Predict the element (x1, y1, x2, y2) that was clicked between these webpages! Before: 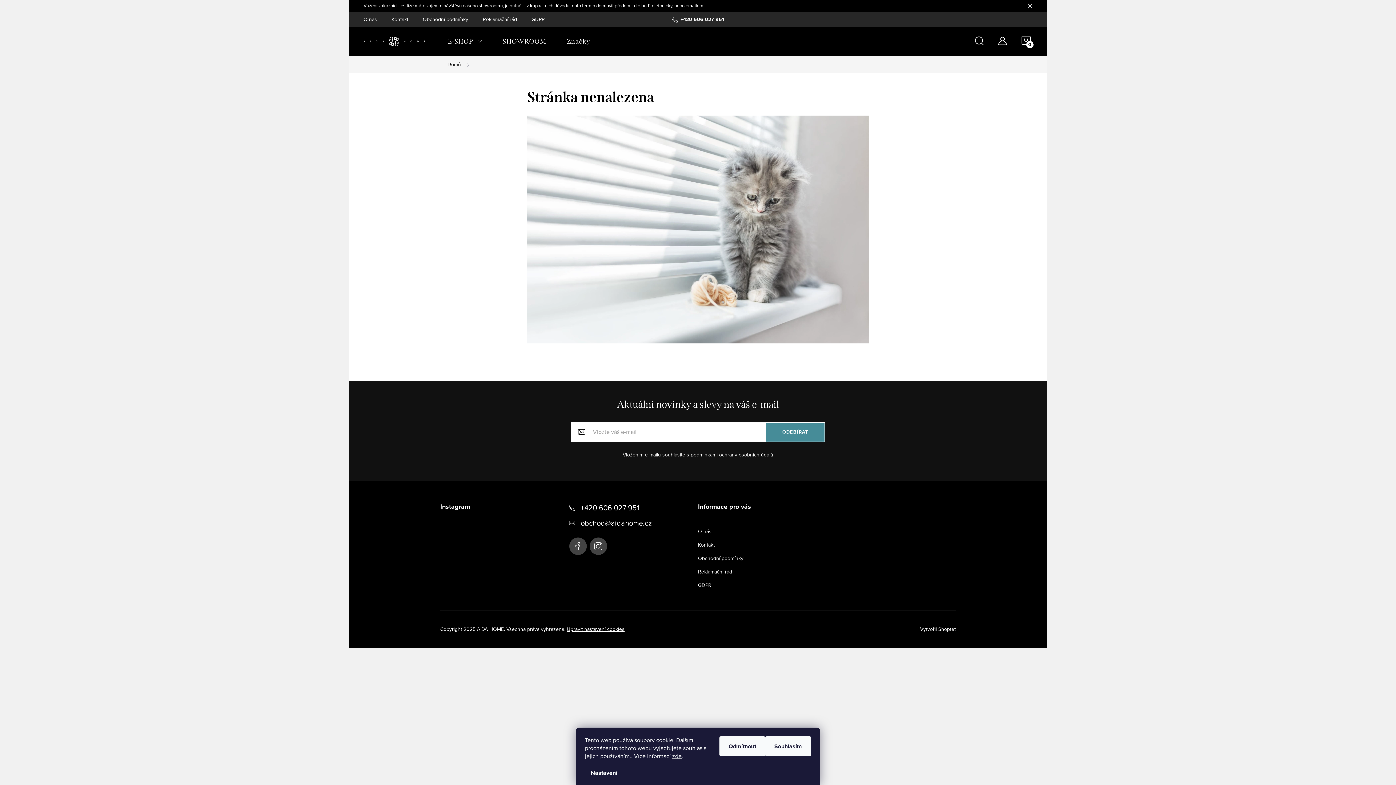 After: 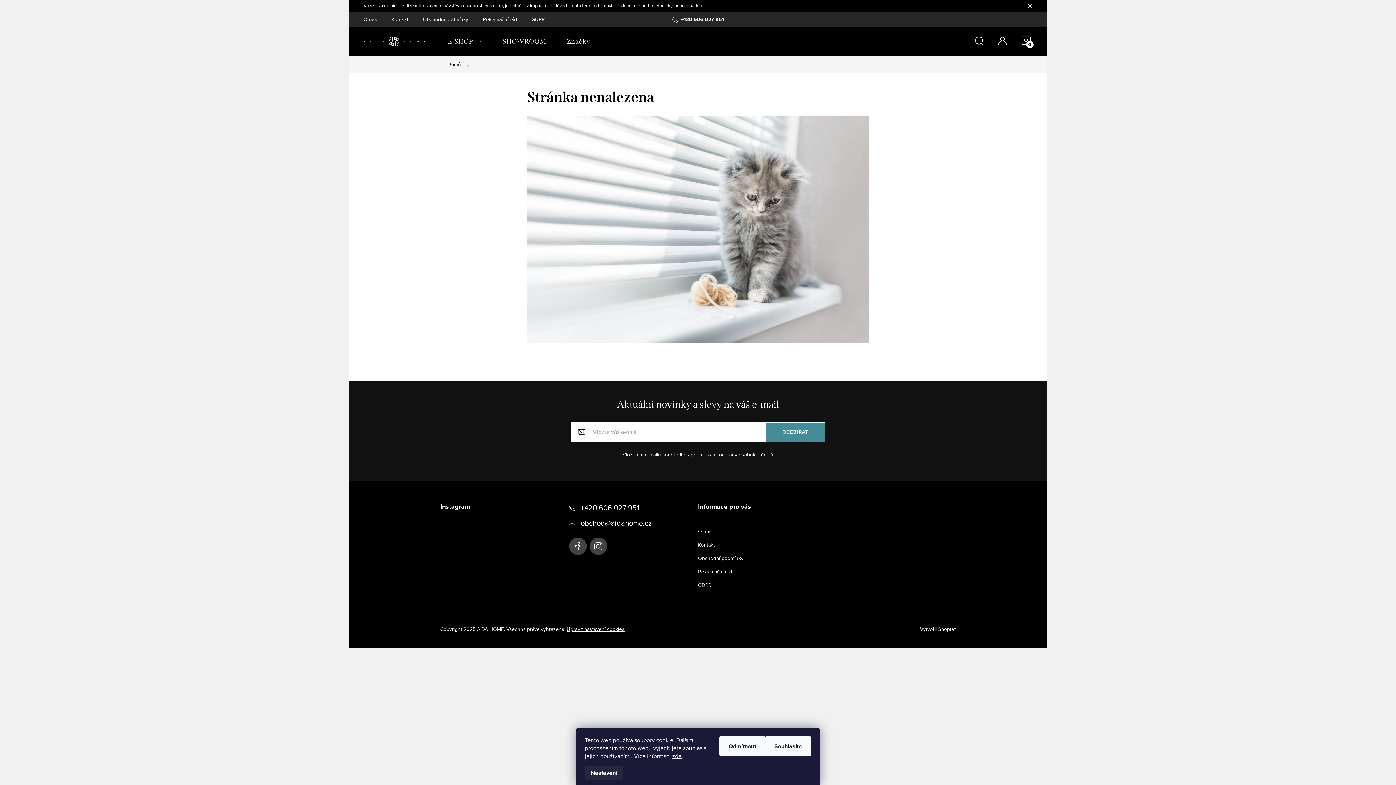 Action: bbox: (585, 766, 623, 780) label: Nastavení